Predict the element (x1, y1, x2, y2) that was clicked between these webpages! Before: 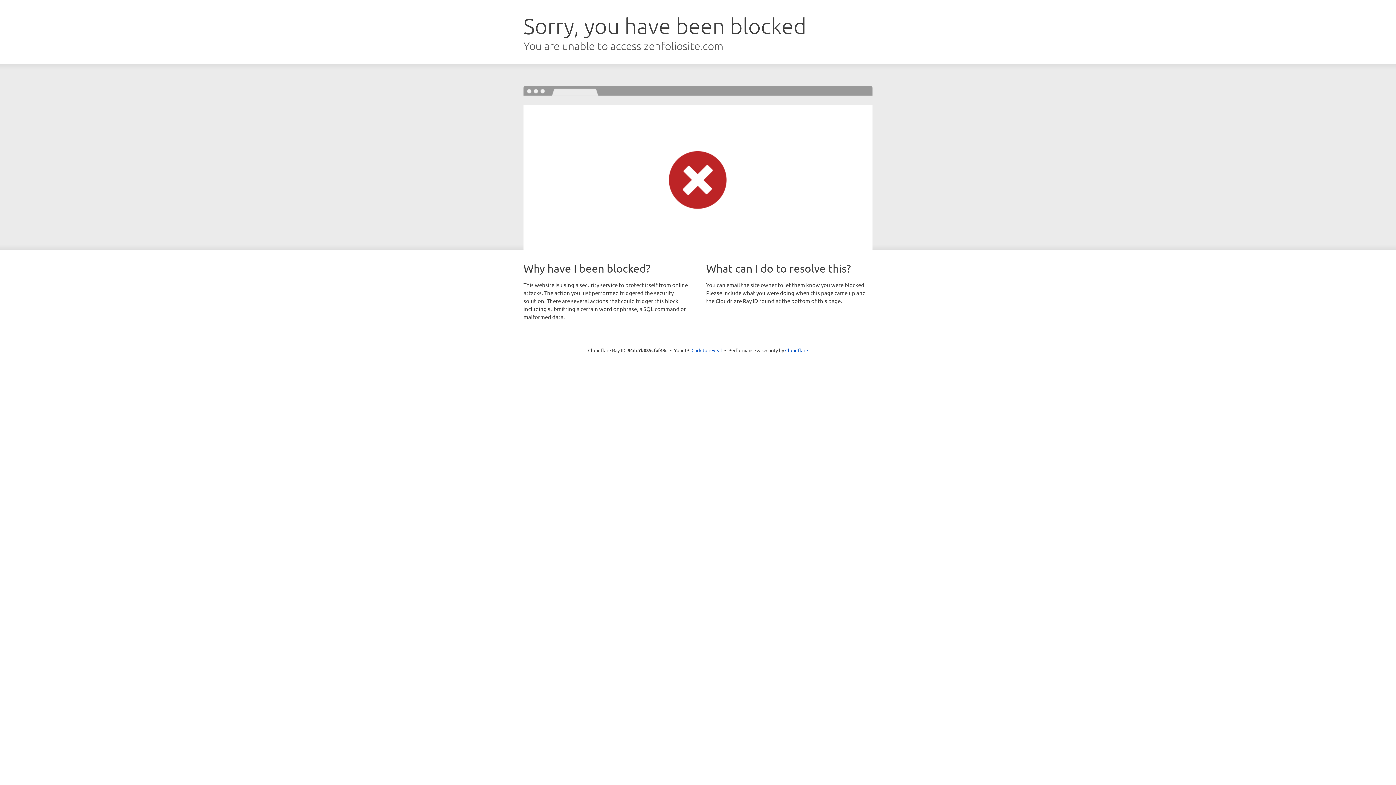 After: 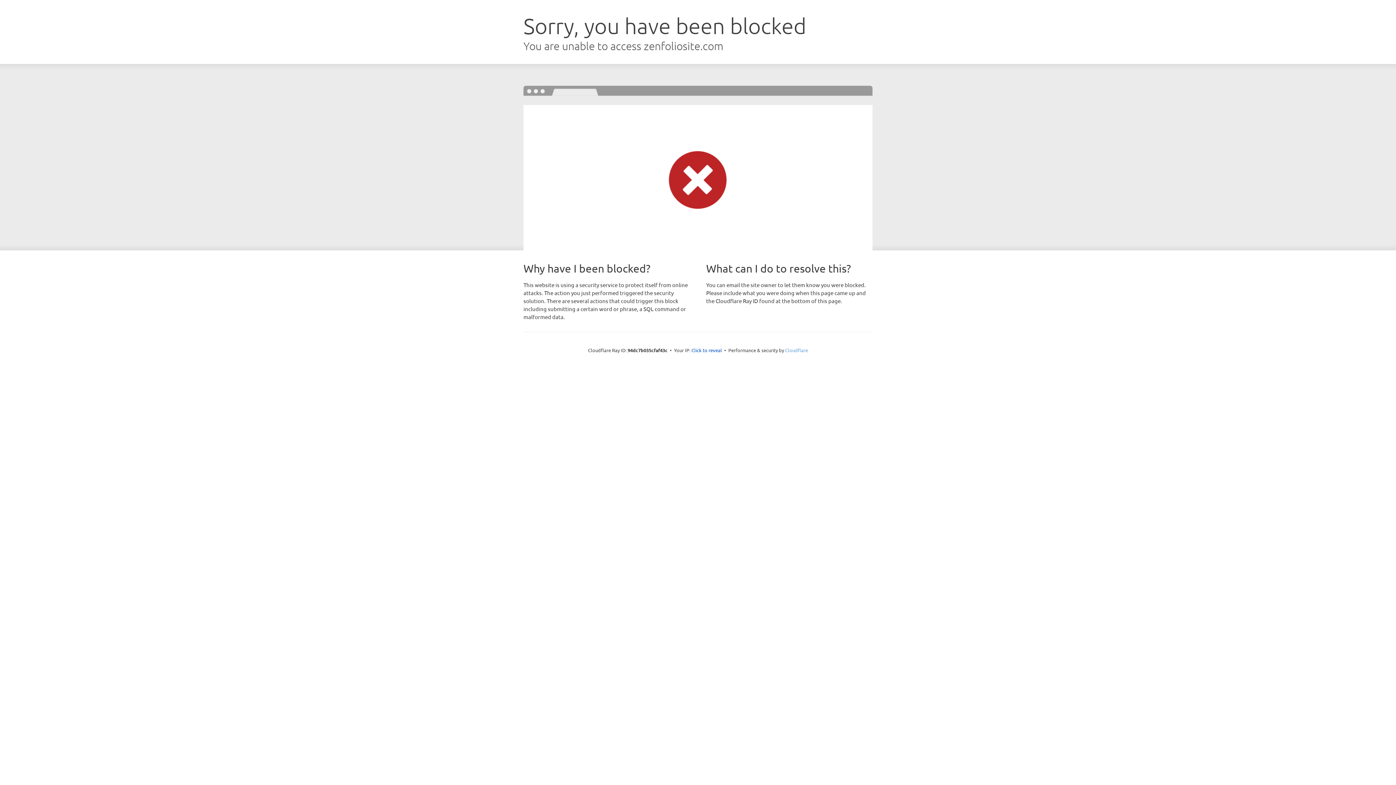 Action: bbox: (785, 347, 808, 353) label: Cloudflare